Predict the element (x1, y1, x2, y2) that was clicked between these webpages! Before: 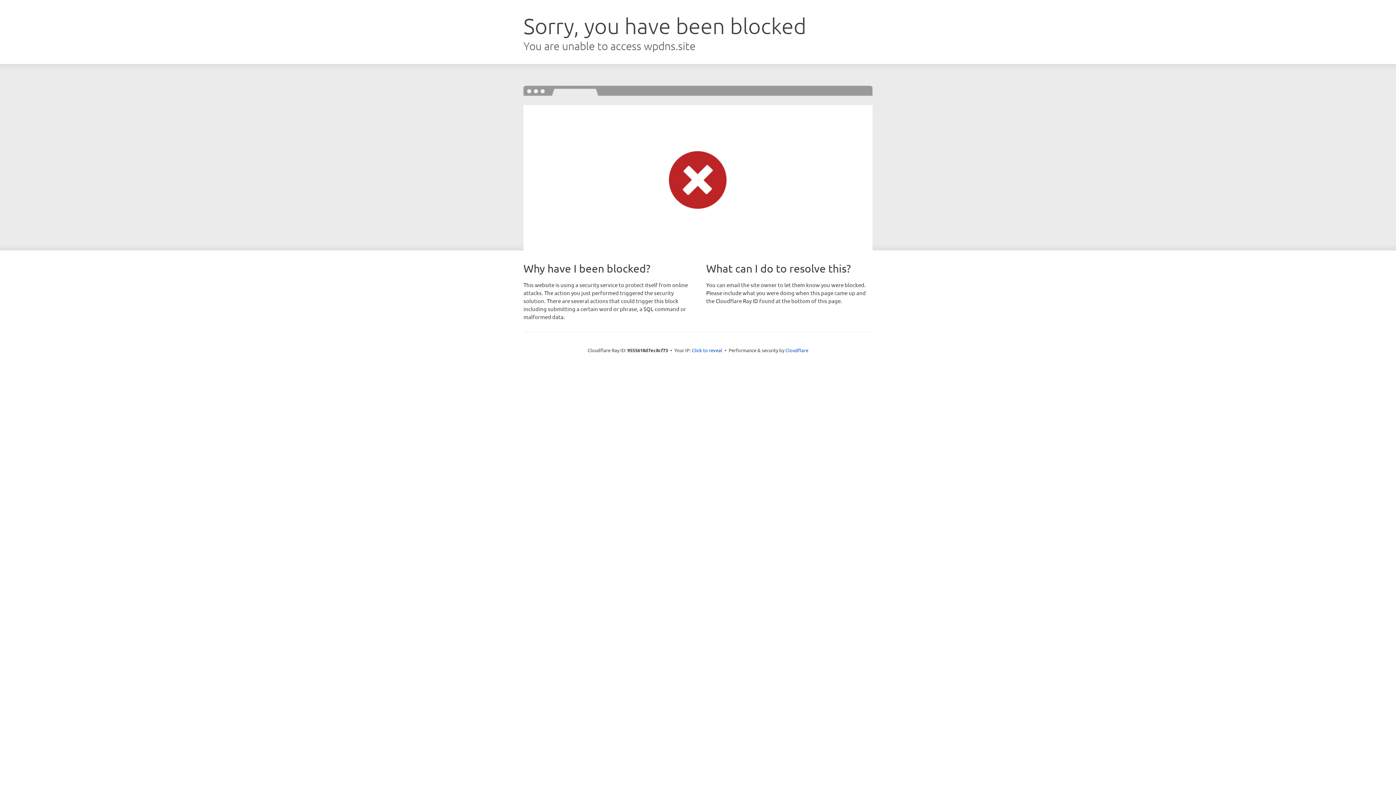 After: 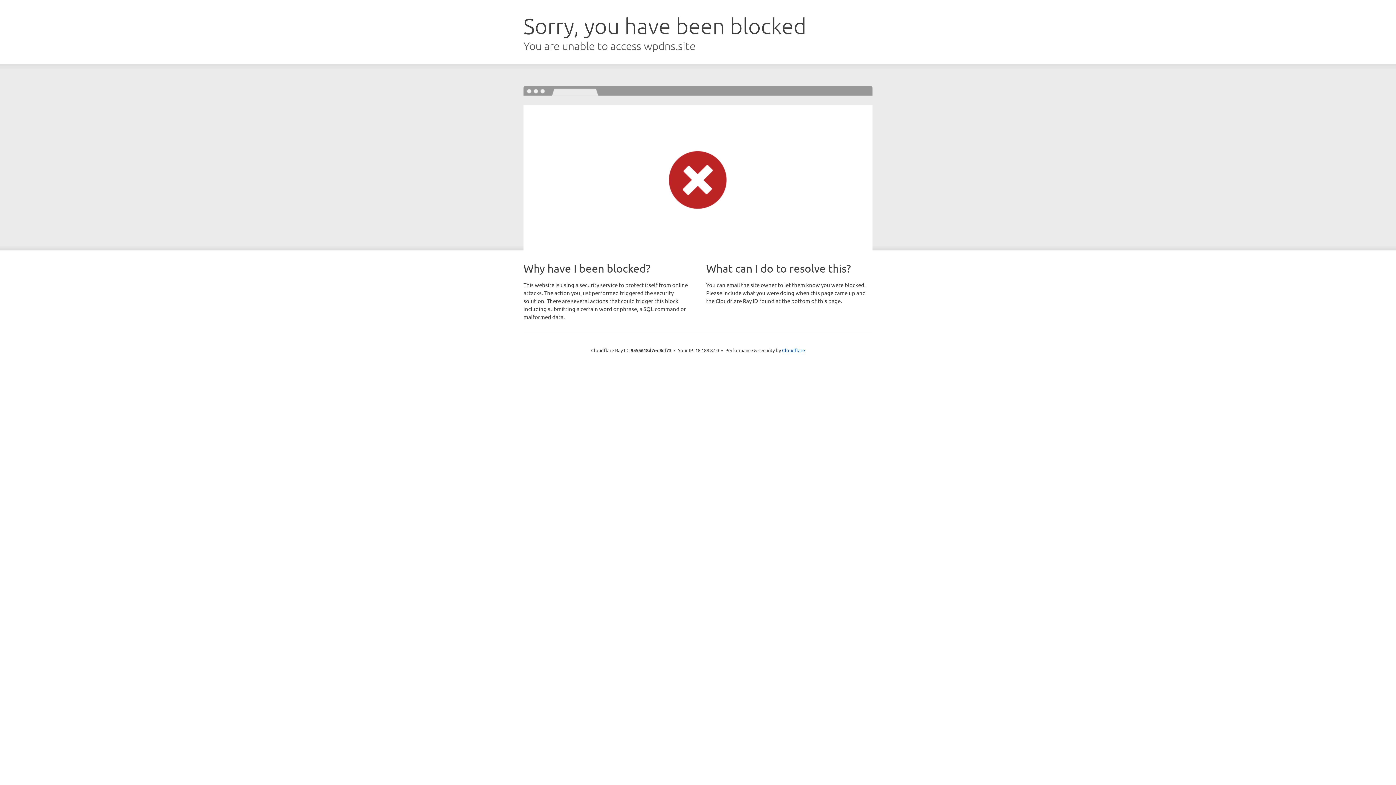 Action: bbox: (692, 346, 722, 353) label: Click to reveal